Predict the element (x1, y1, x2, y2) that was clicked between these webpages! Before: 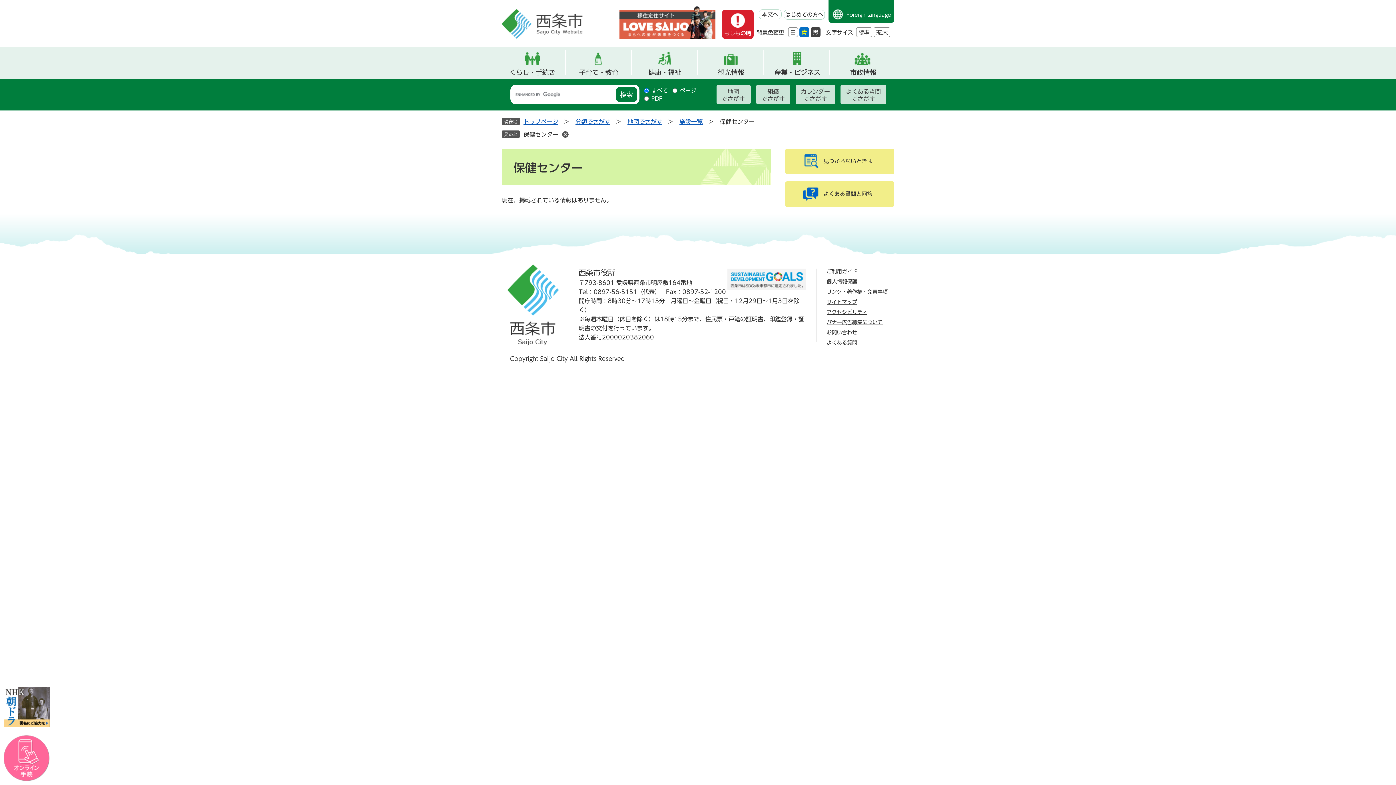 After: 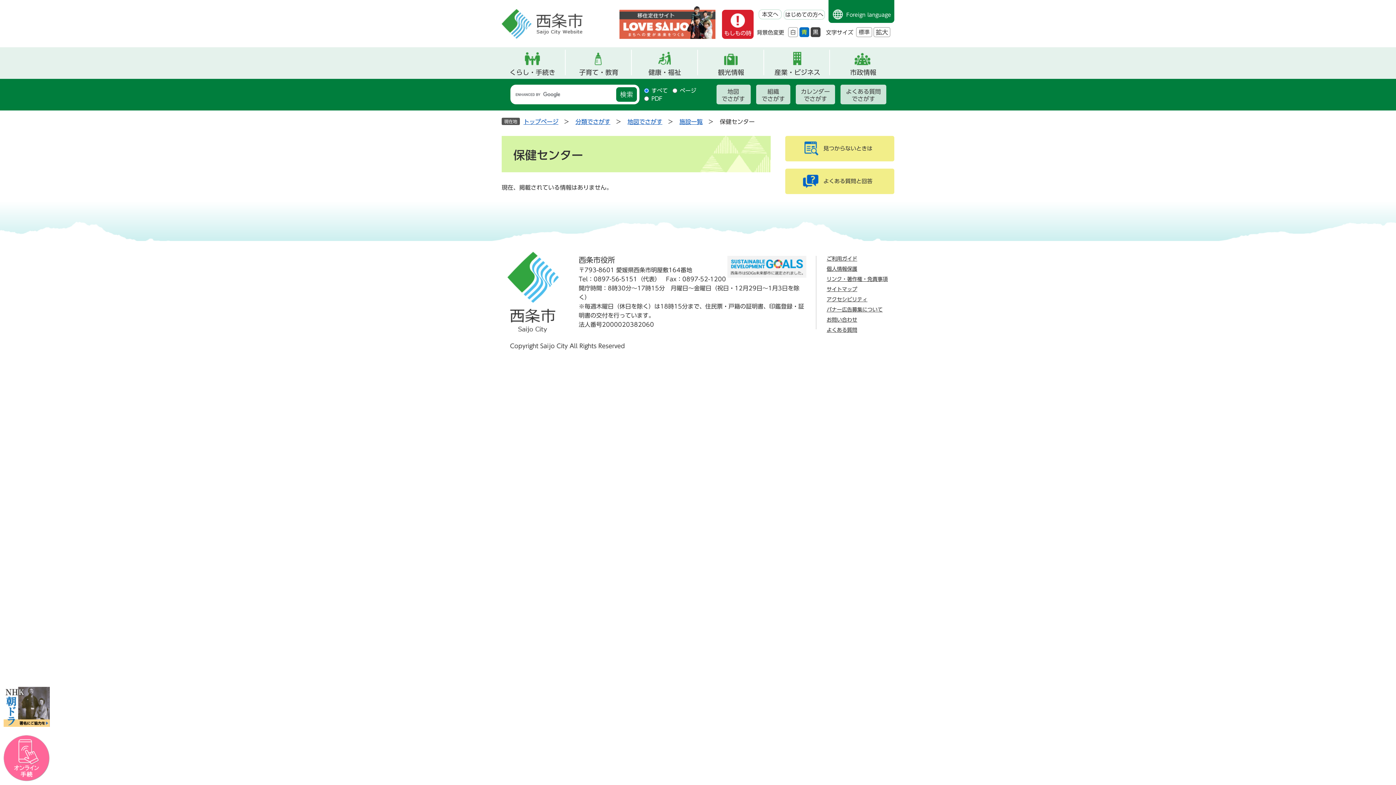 Action: label: 削除 bbox: (562, 131, 568, 137)